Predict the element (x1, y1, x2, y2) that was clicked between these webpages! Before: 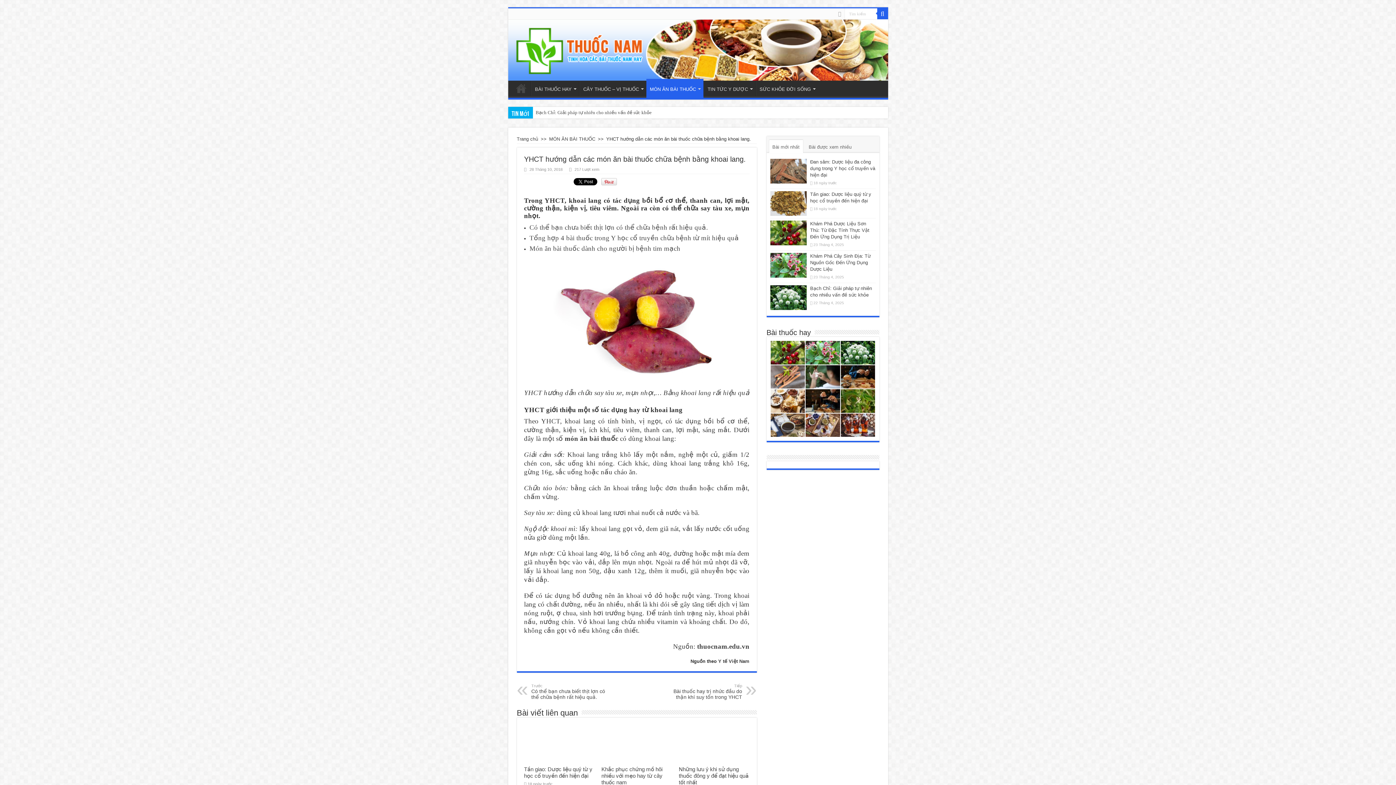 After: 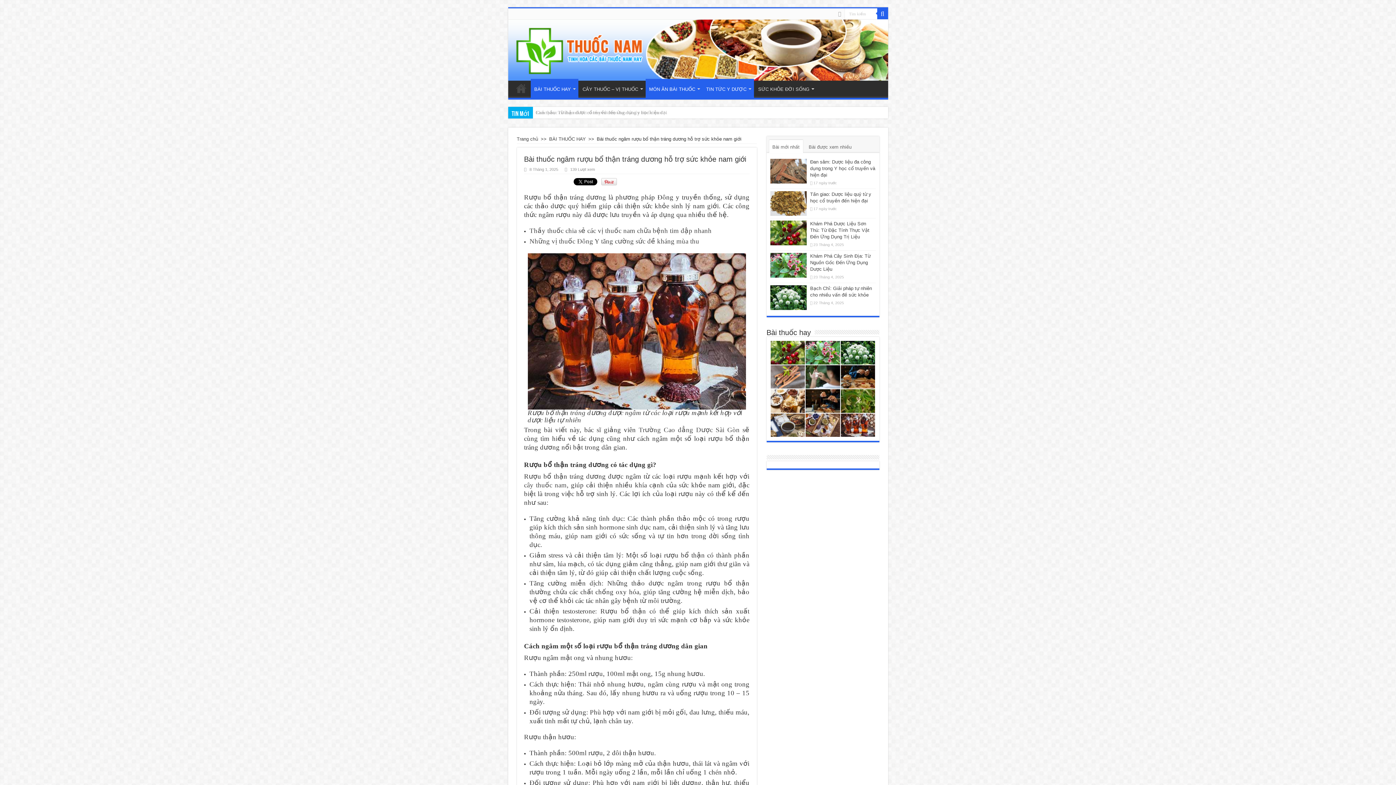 Action: bbox: (841, 413, 875, 437)